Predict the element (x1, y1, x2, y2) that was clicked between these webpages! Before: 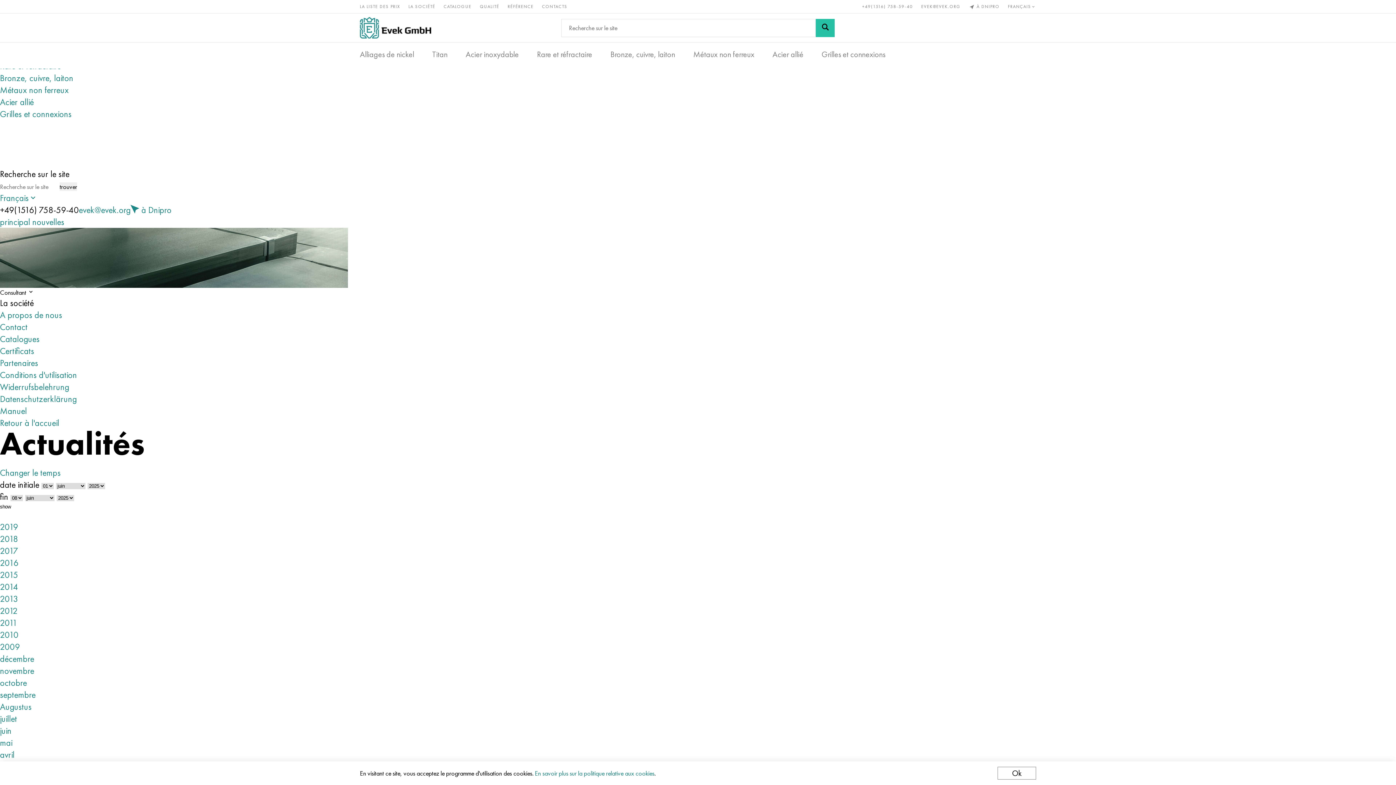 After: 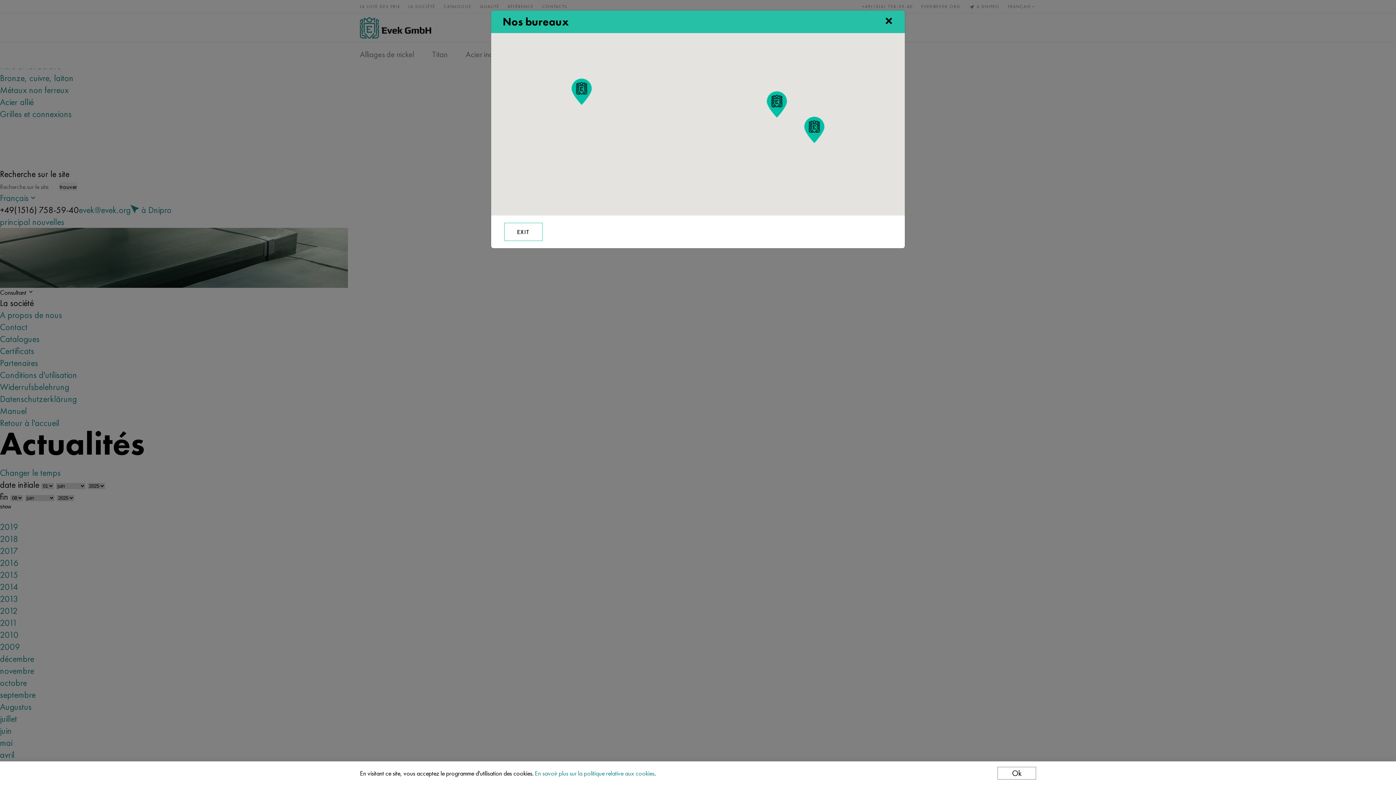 Action: label:  À DNIPRO bbox: (969, 3, 999, 9)